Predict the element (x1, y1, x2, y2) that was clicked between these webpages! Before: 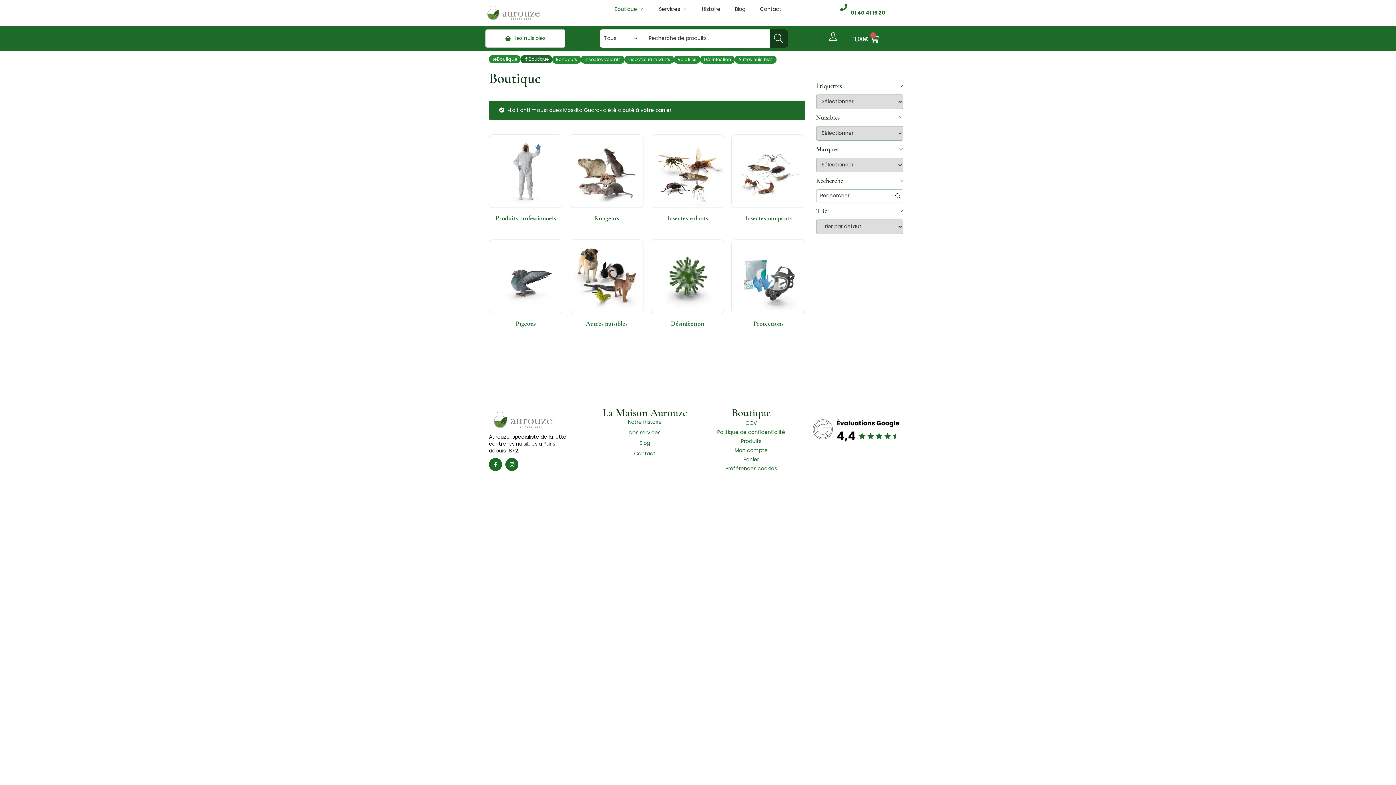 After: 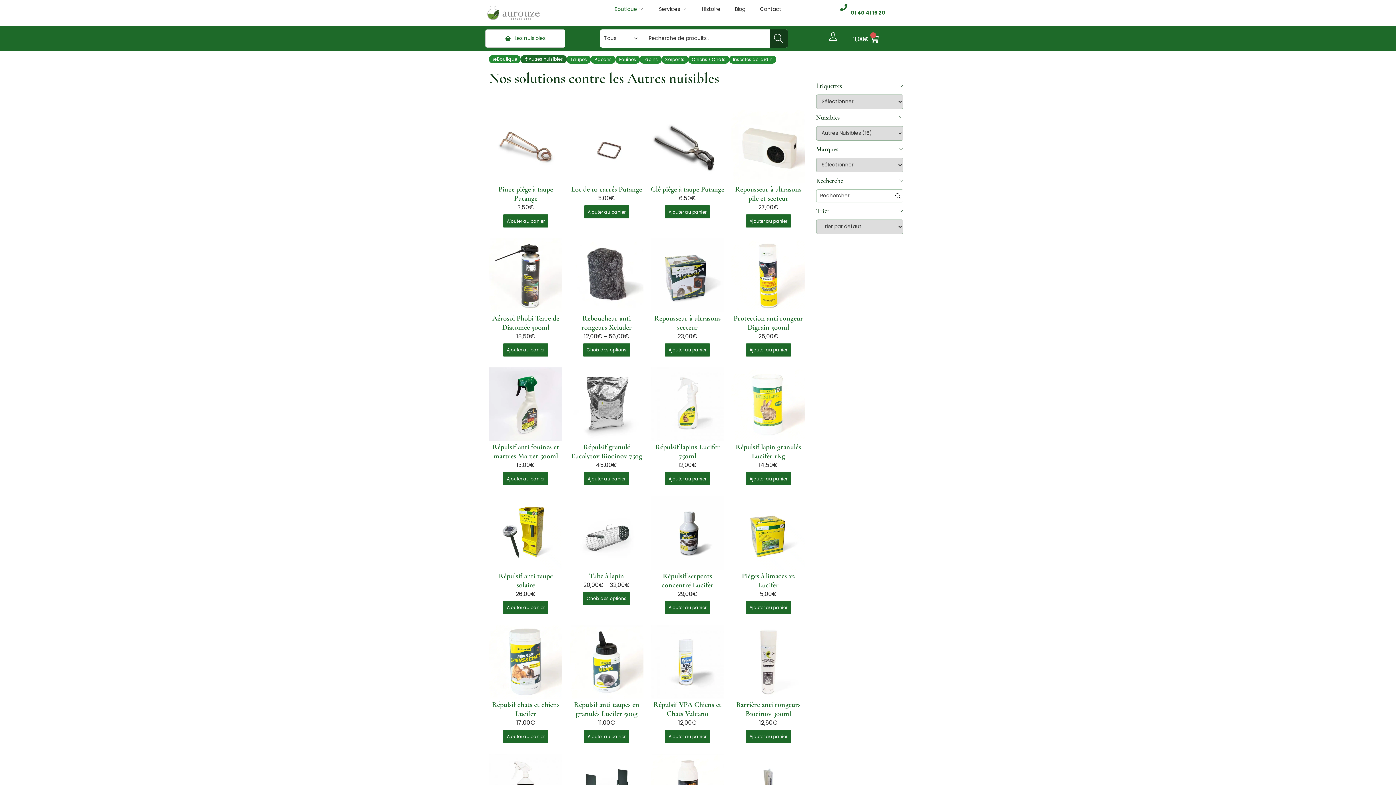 Action: bbox: (734, 55, 776, 63) label: Autres nuisibles